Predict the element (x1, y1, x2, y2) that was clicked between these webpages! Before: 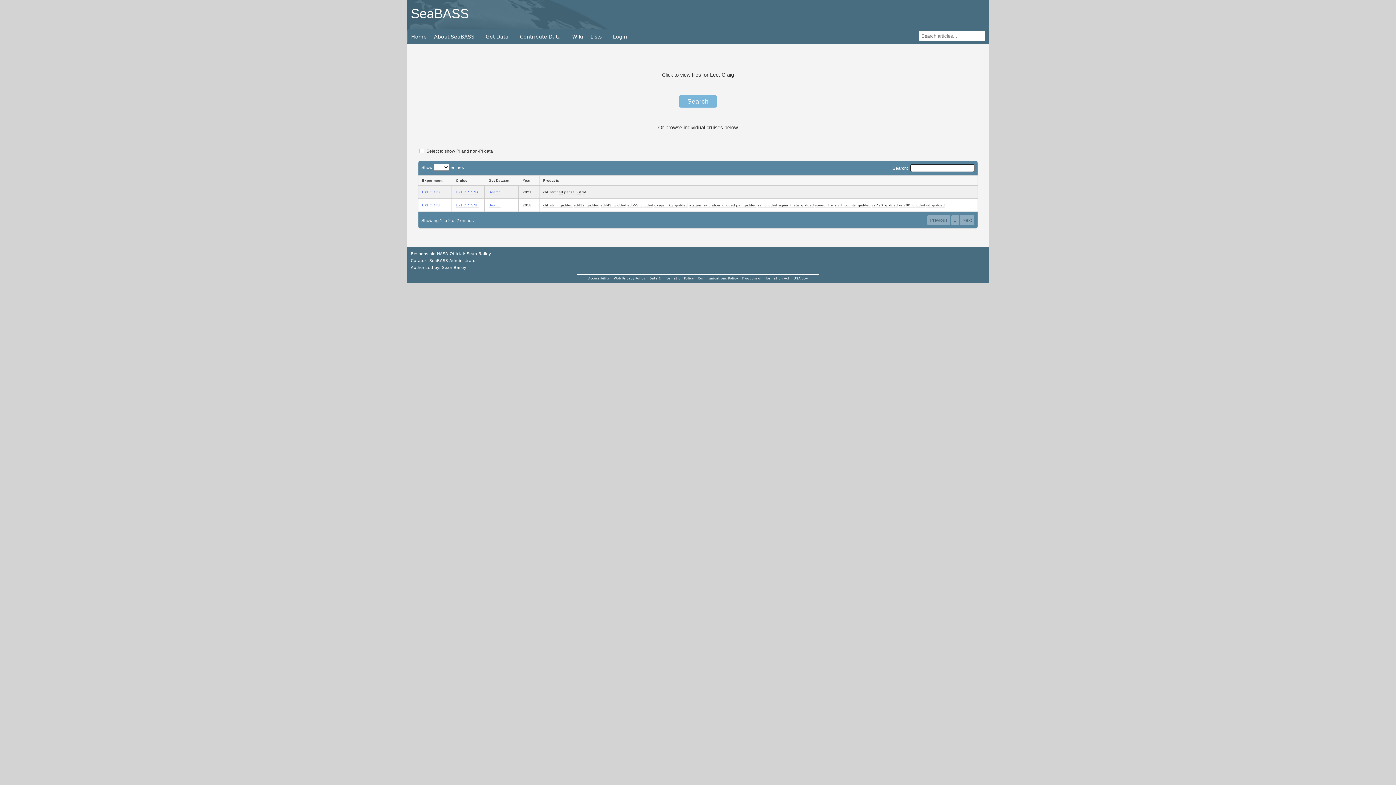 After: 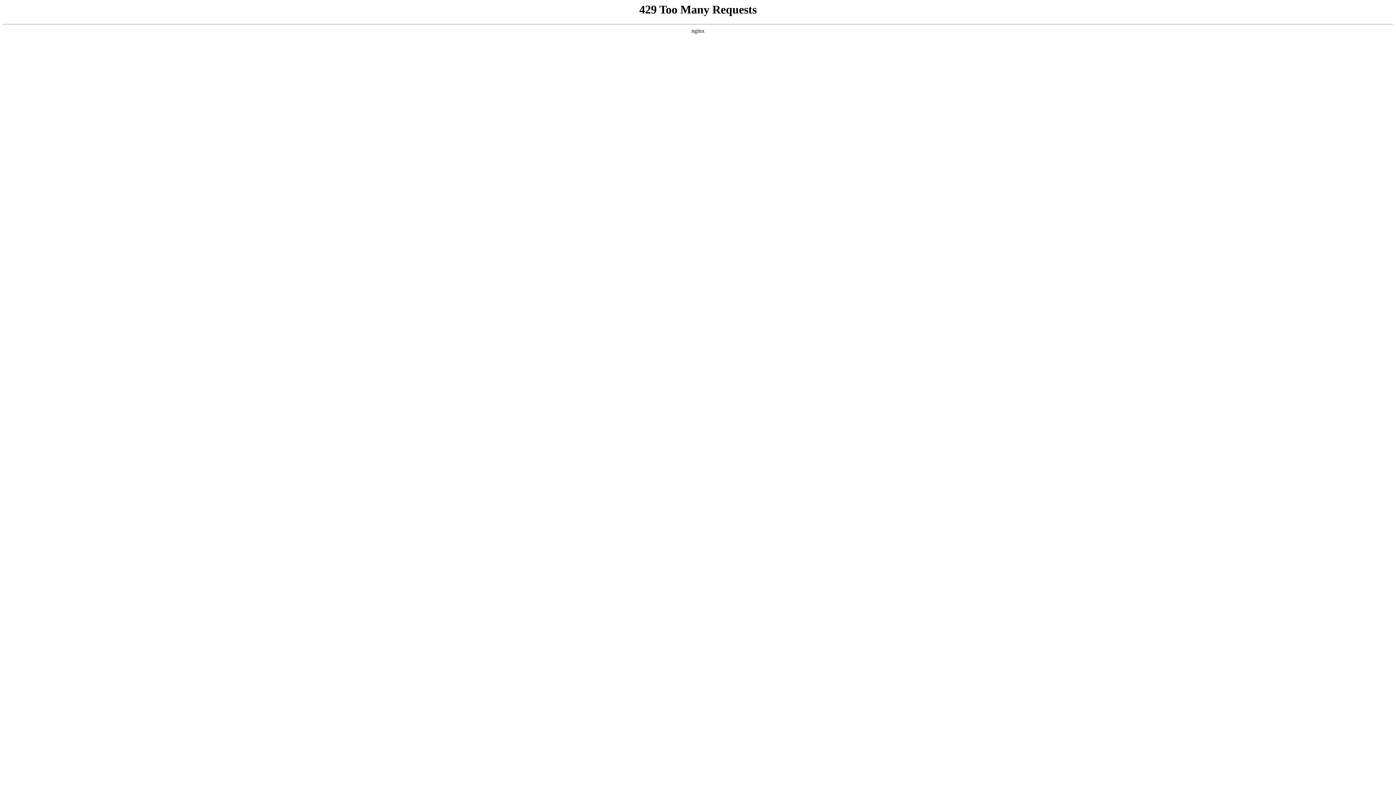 Action: bbox: (742, 276, 789, 280) label: Freedom of Information Act